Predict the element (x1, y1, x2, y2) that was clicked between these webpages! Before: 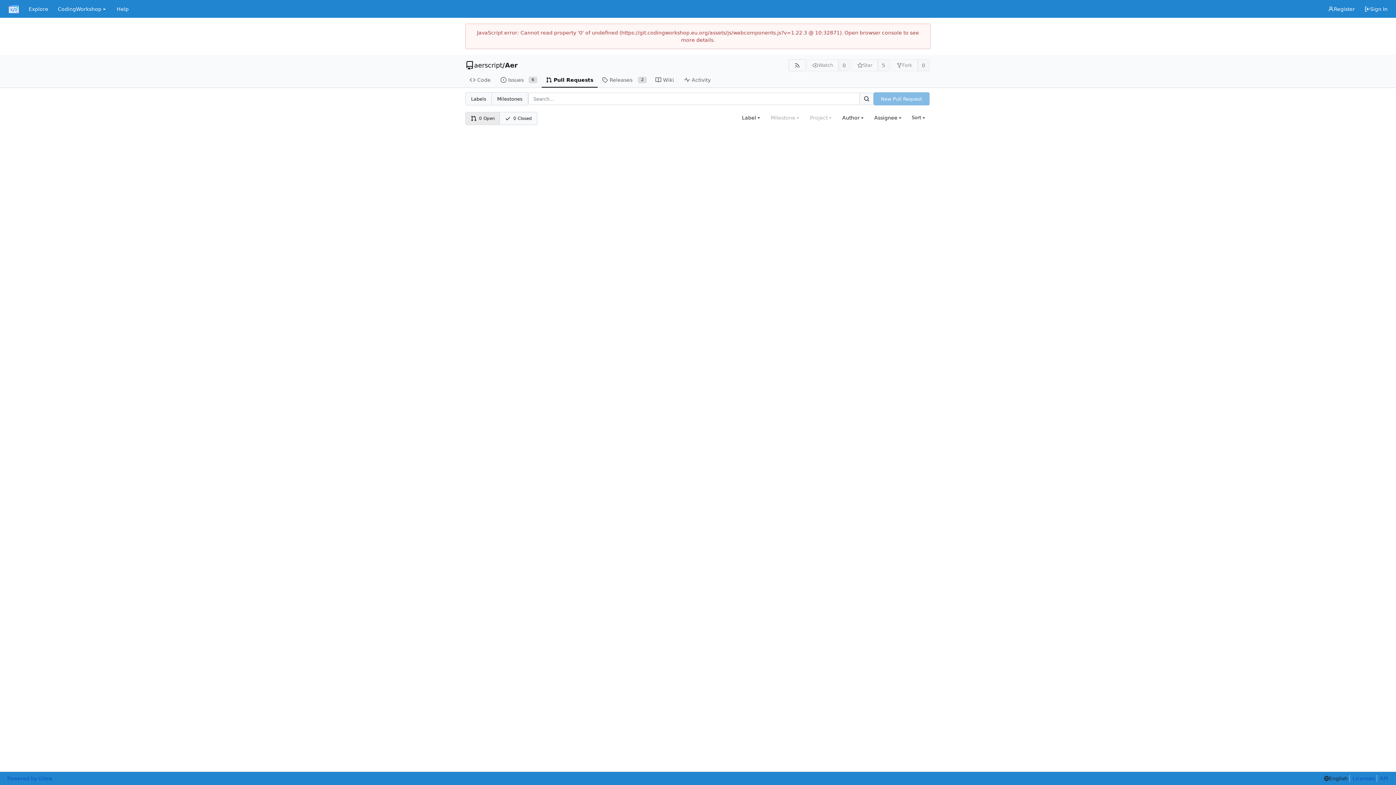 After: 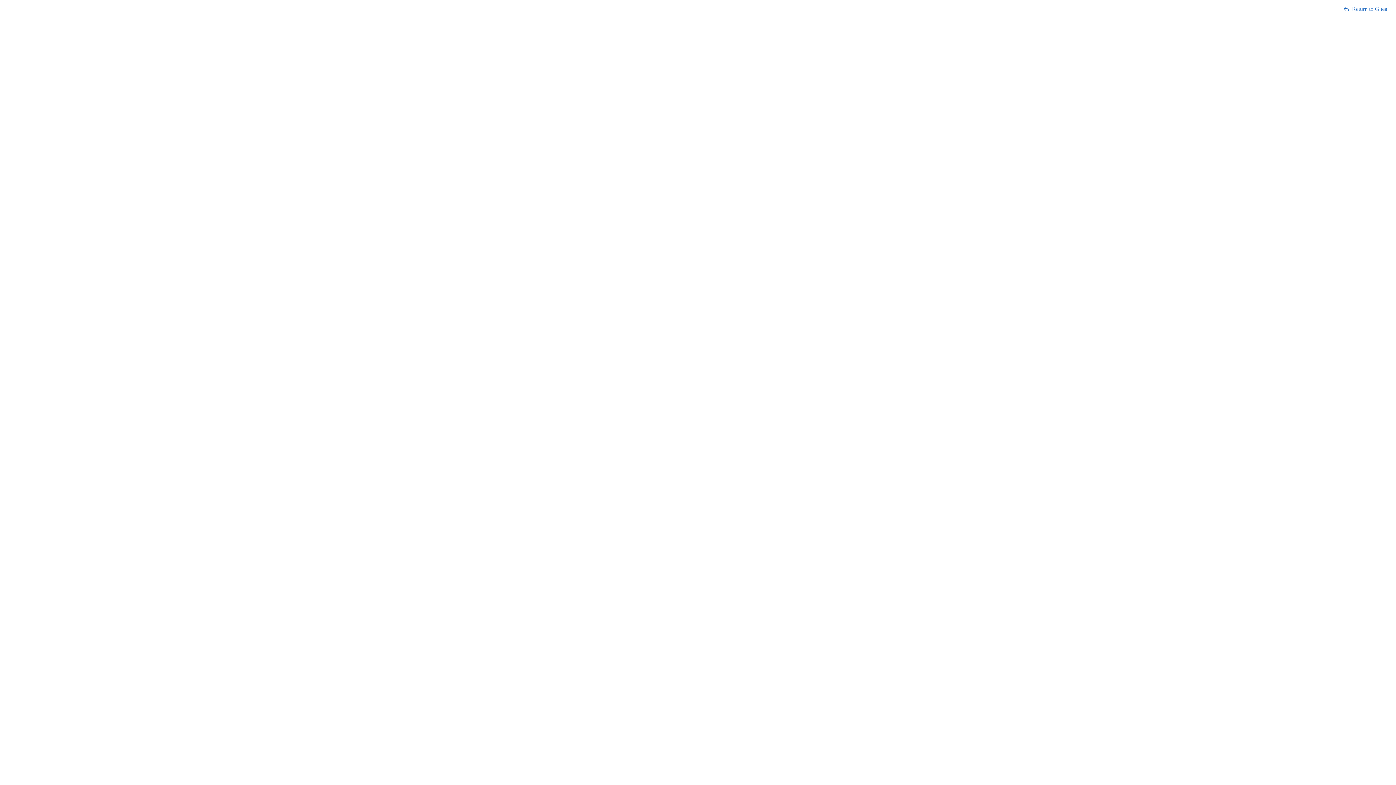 Action: bbox: (1377, 775, 1388, 782) label: API